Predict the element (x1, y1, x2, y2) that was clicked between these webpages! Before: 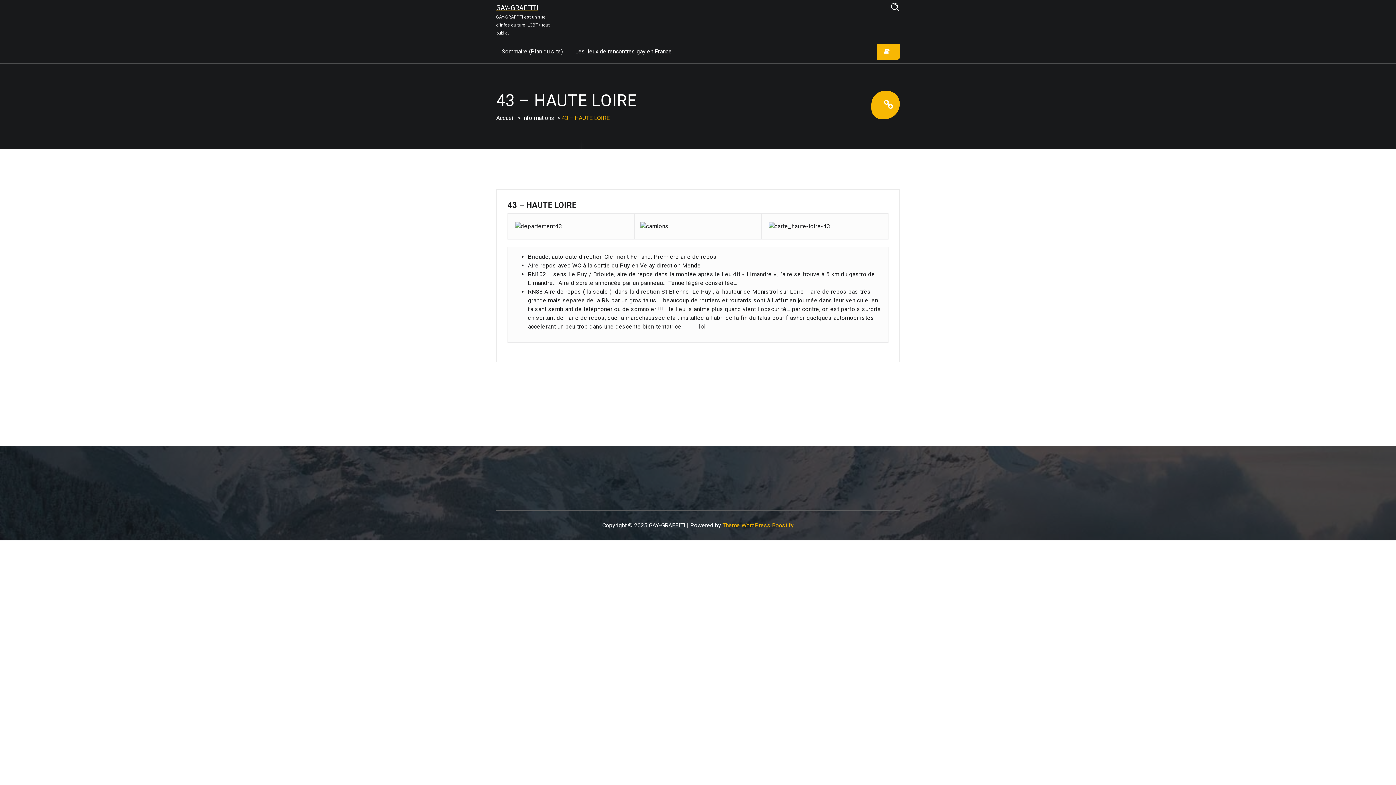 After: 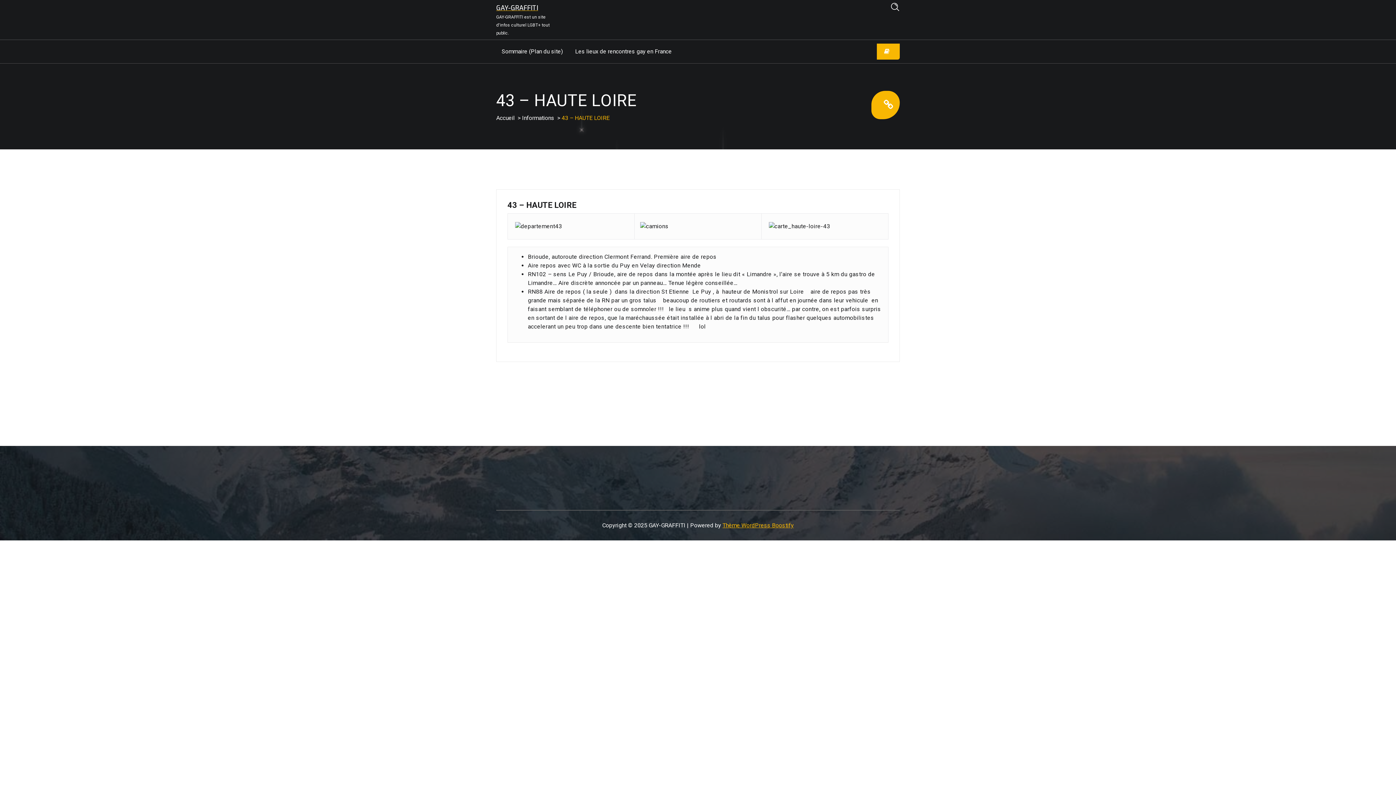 Action: bbox: (877, 43, 900, 59)